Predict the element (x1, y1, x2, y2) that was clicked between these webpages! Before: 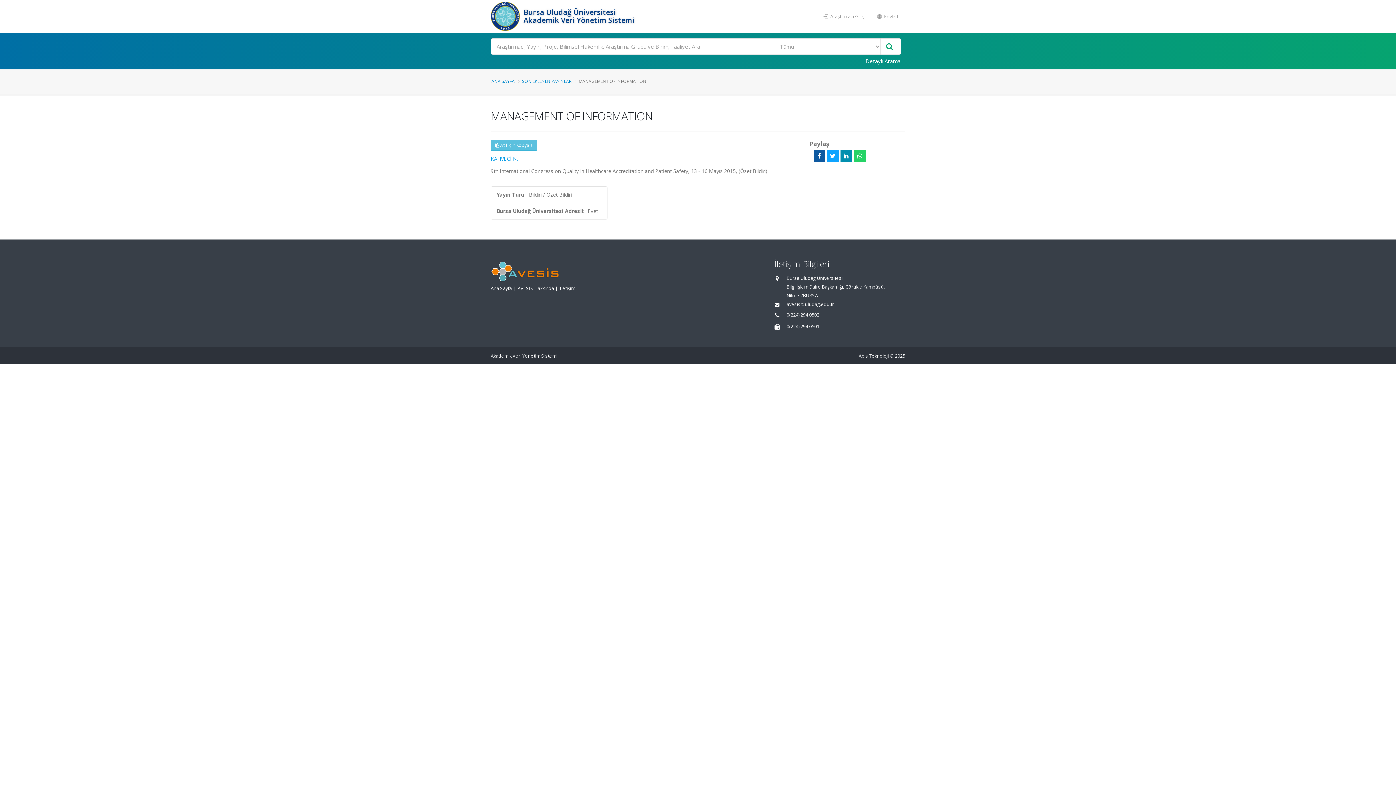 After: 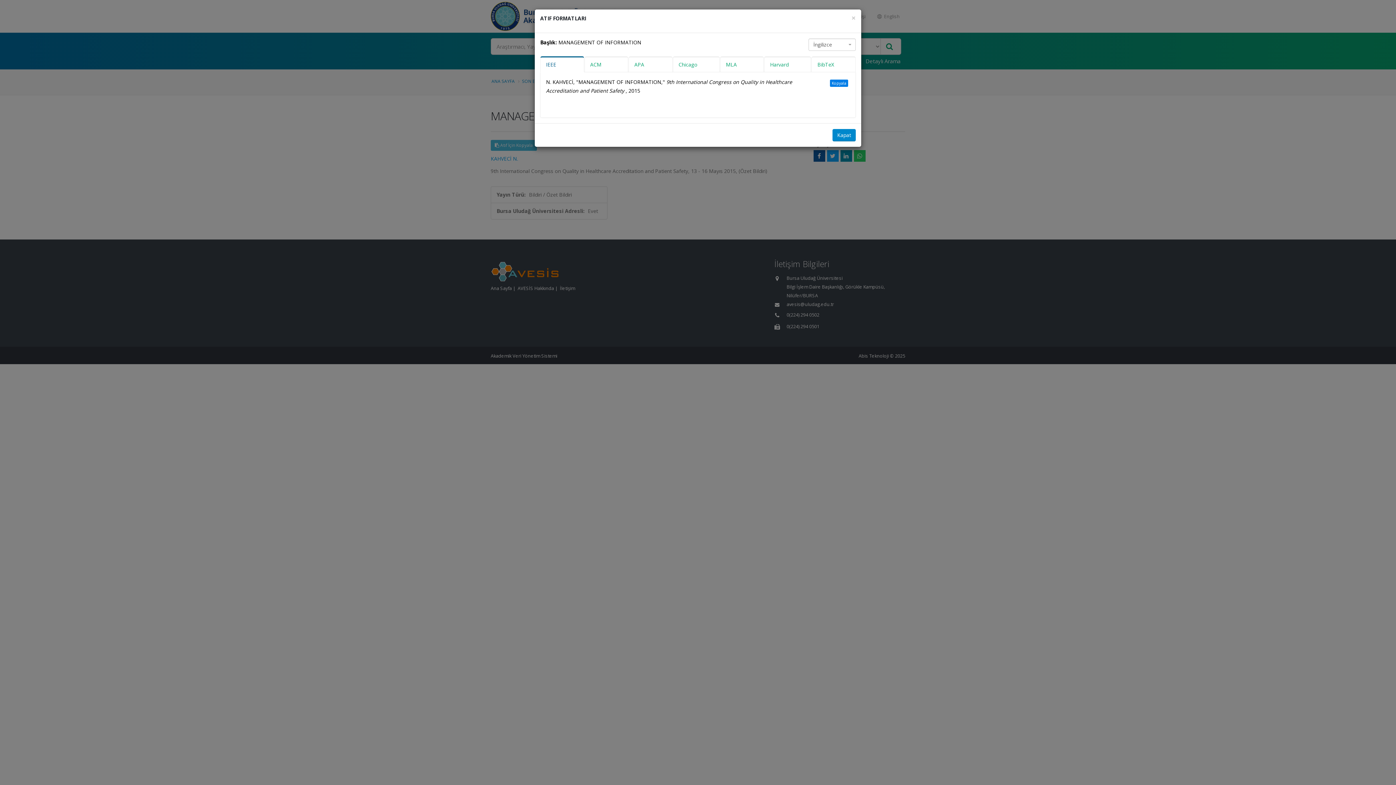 Action: bbox: (490, 140, 537, 150) label:  Atıf İçin Kopyala